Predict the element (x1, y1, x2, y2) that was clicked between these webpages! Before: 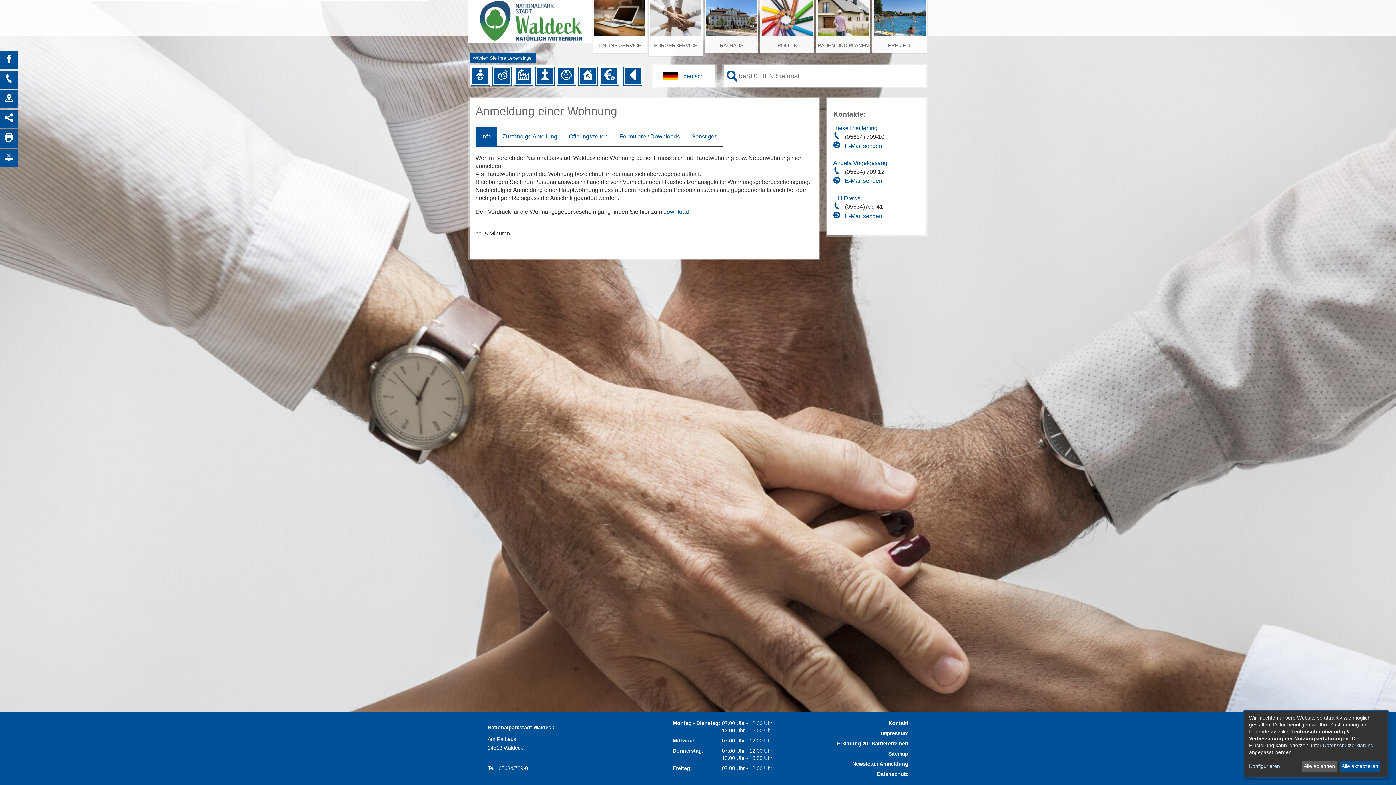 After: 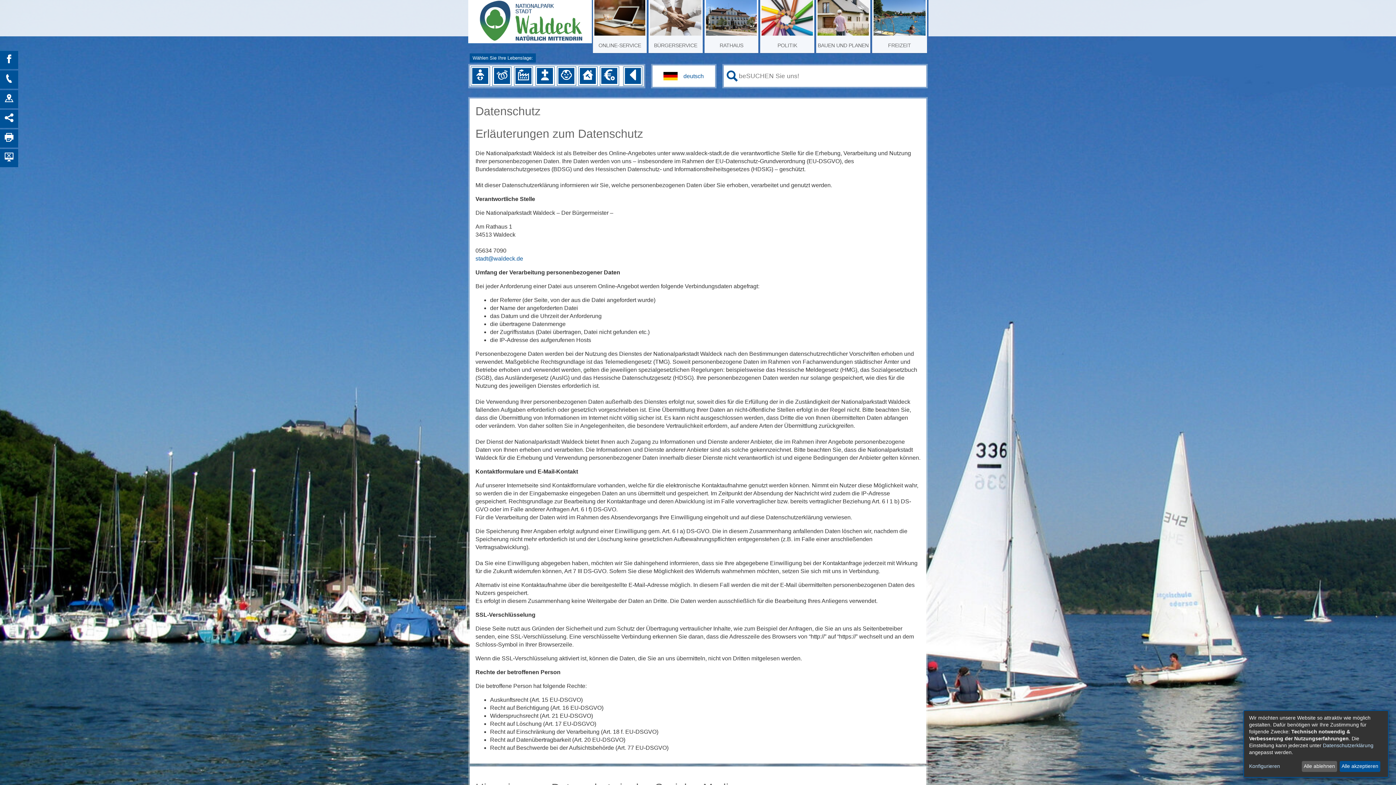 Action: label: Datenschutz bbox: (877, 771, 908, 777)